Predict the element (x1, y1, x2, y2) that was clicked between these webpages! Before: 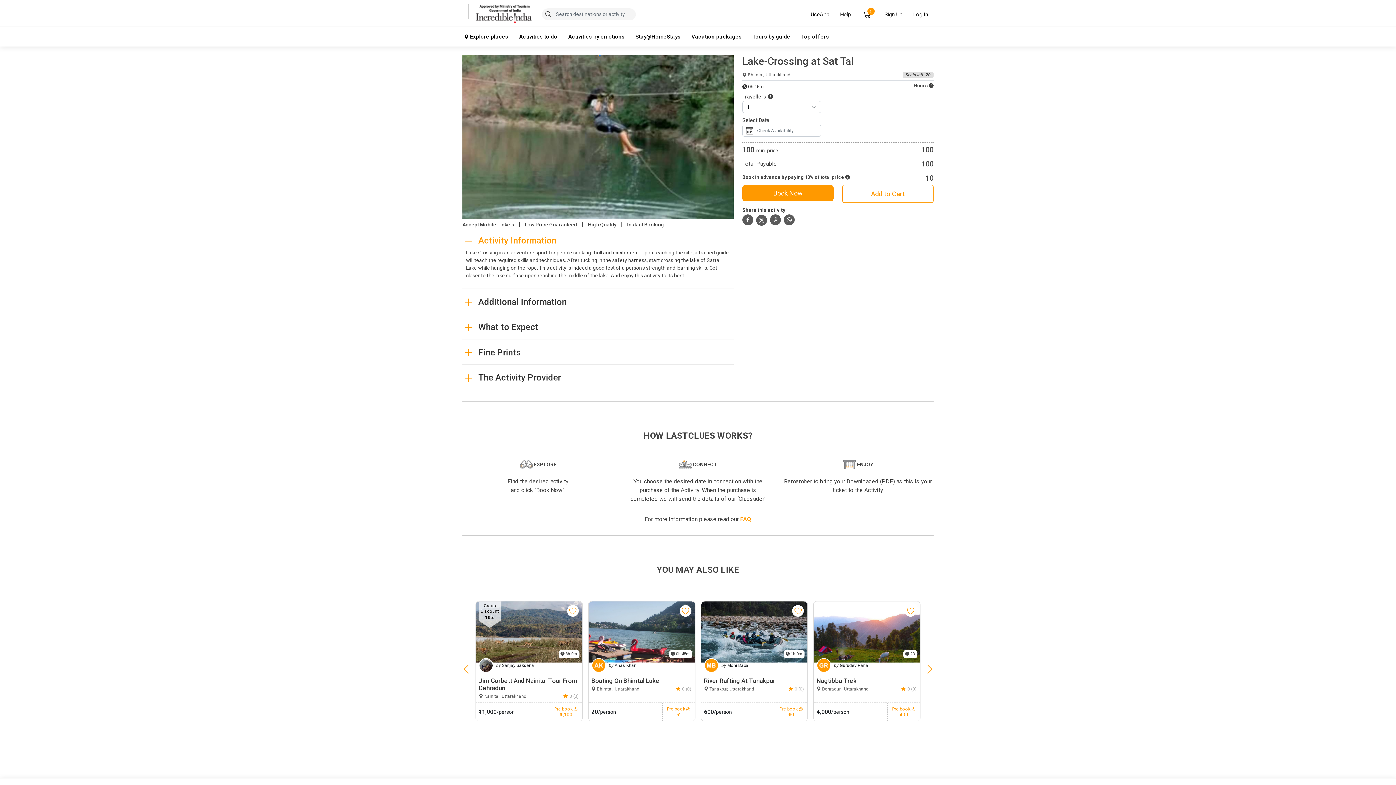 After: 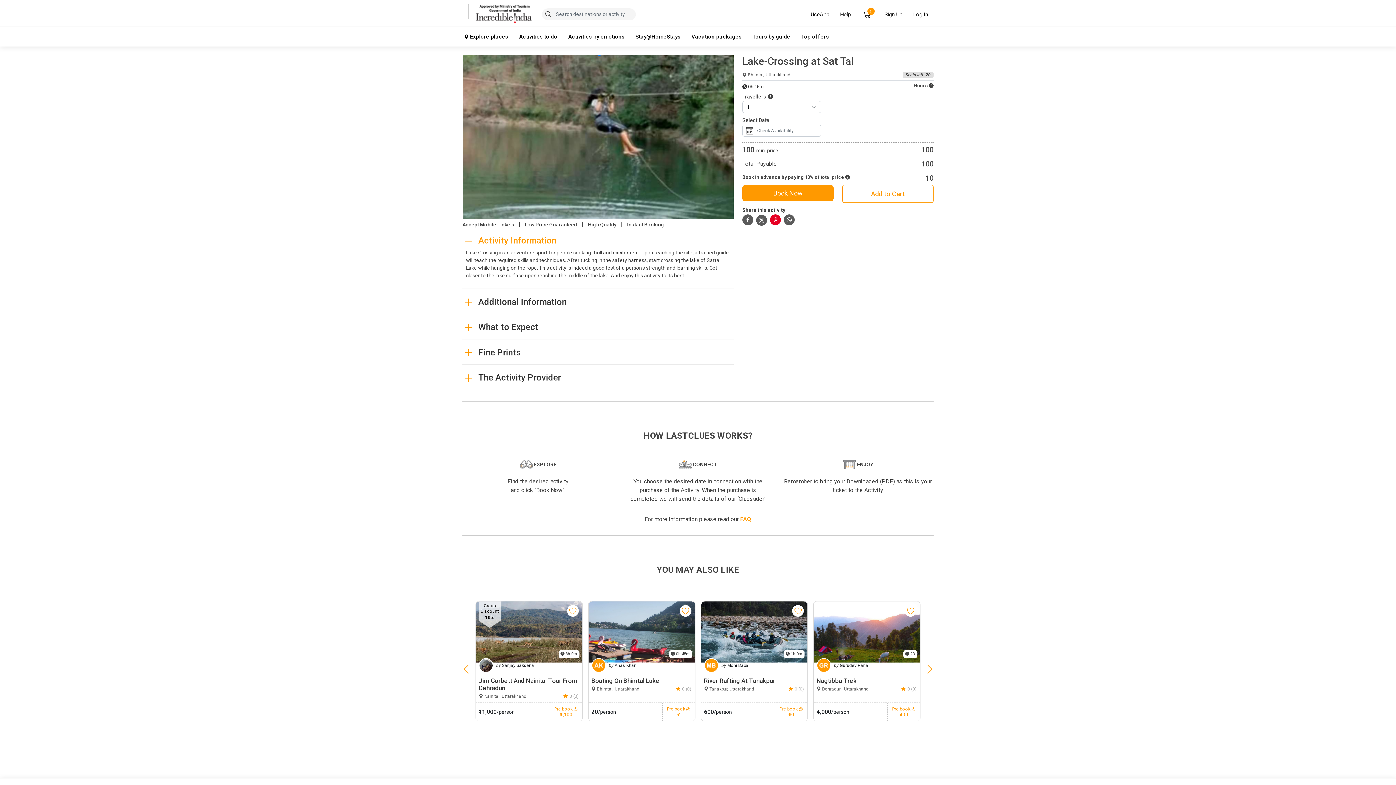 Action: bbox: (770, 214, 781, 225)